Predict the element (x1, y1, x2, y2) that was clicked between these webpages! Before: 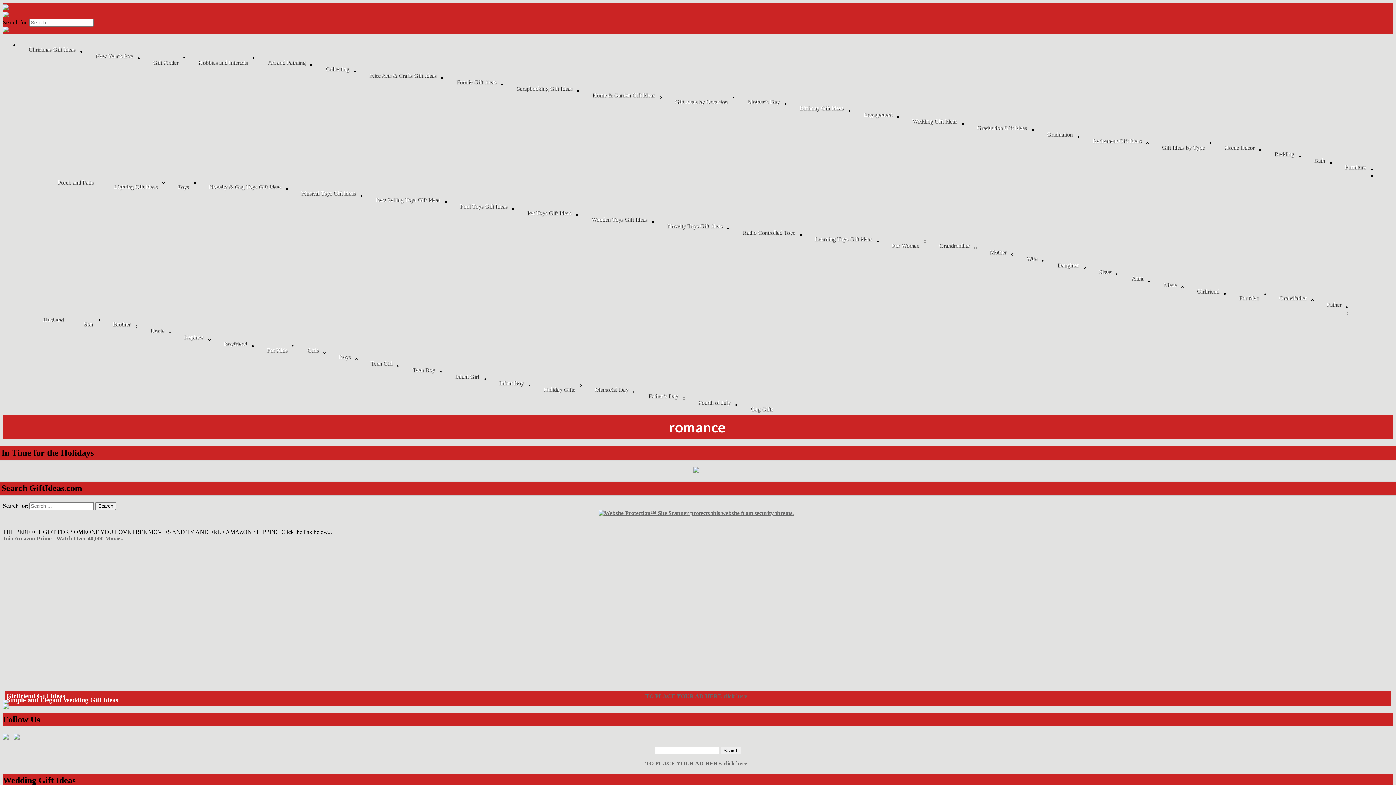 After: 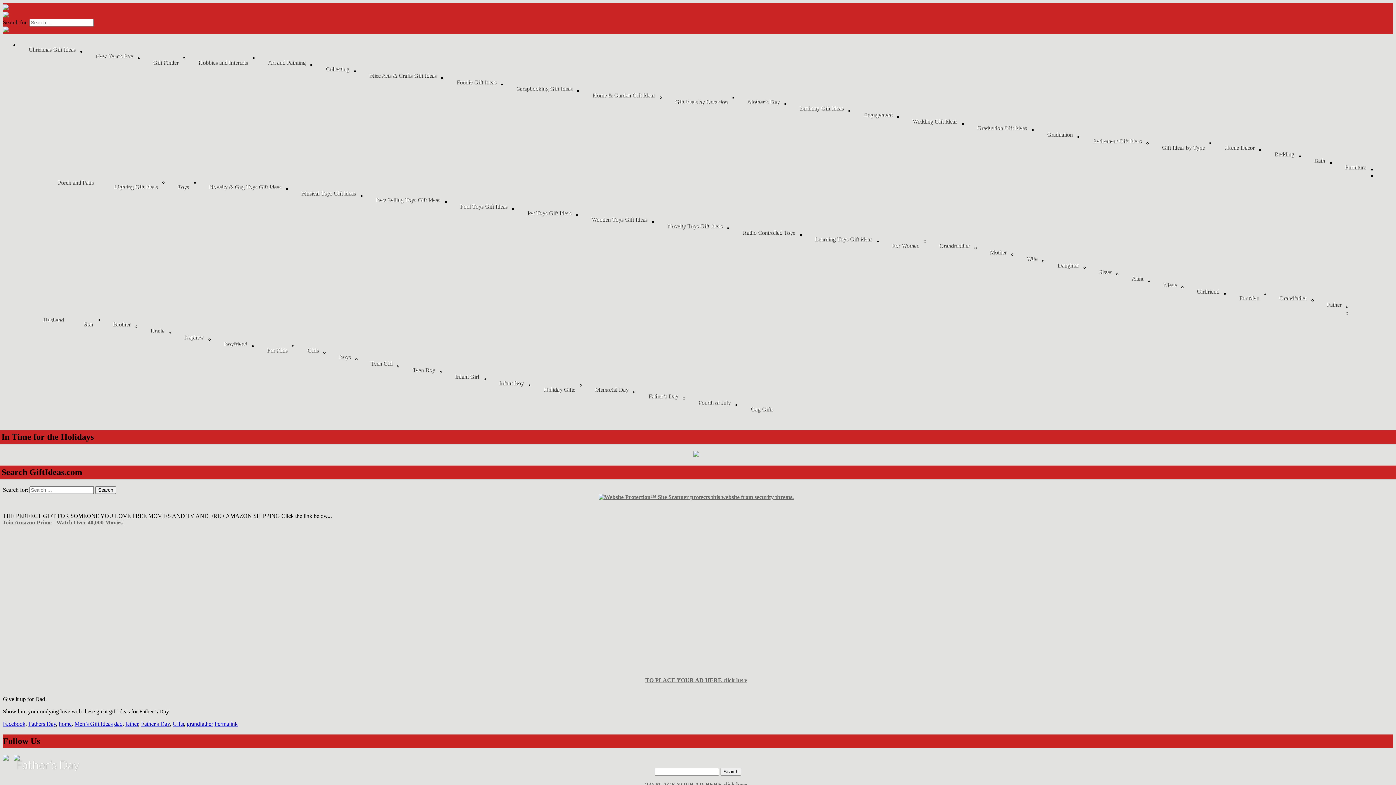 Action: label: Father’s Day bbox: (639, 388, 689, 404)